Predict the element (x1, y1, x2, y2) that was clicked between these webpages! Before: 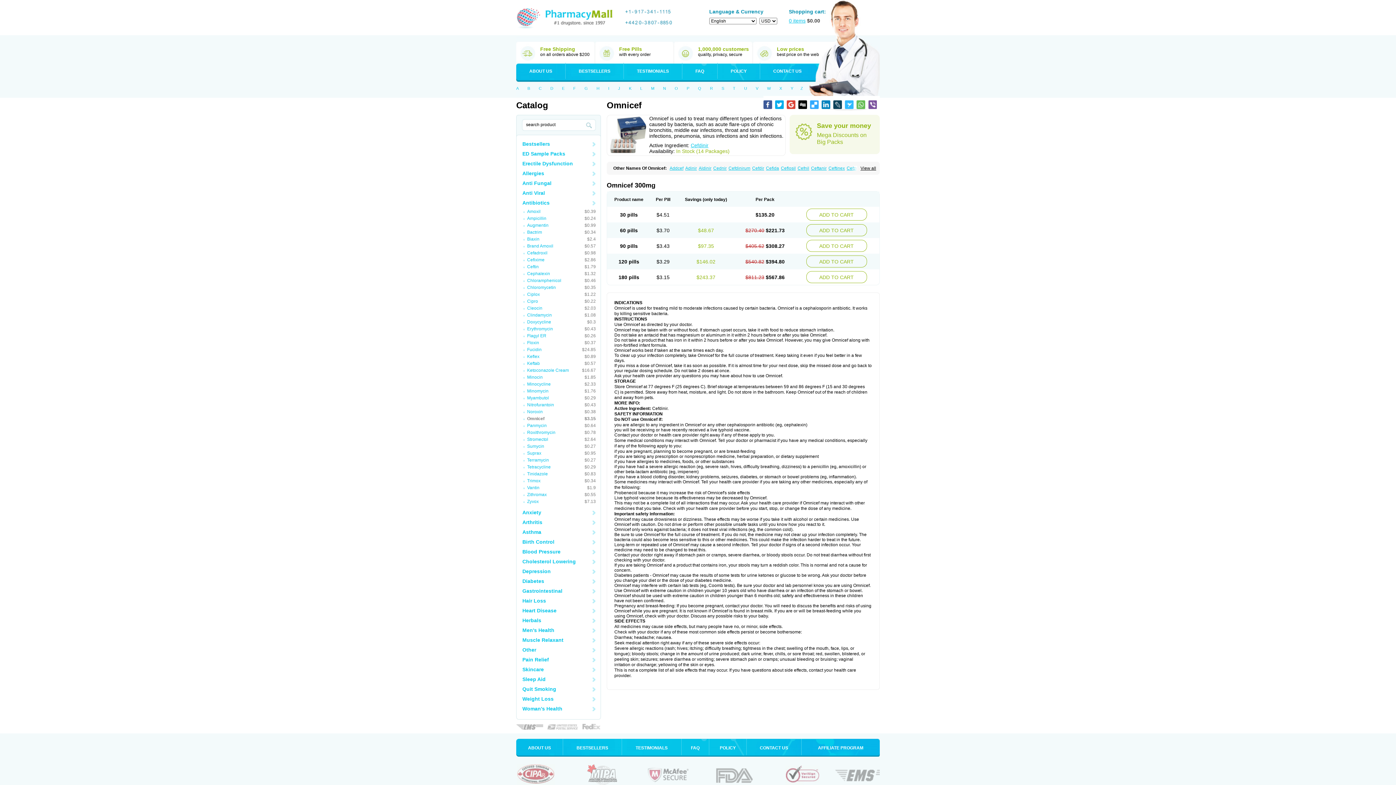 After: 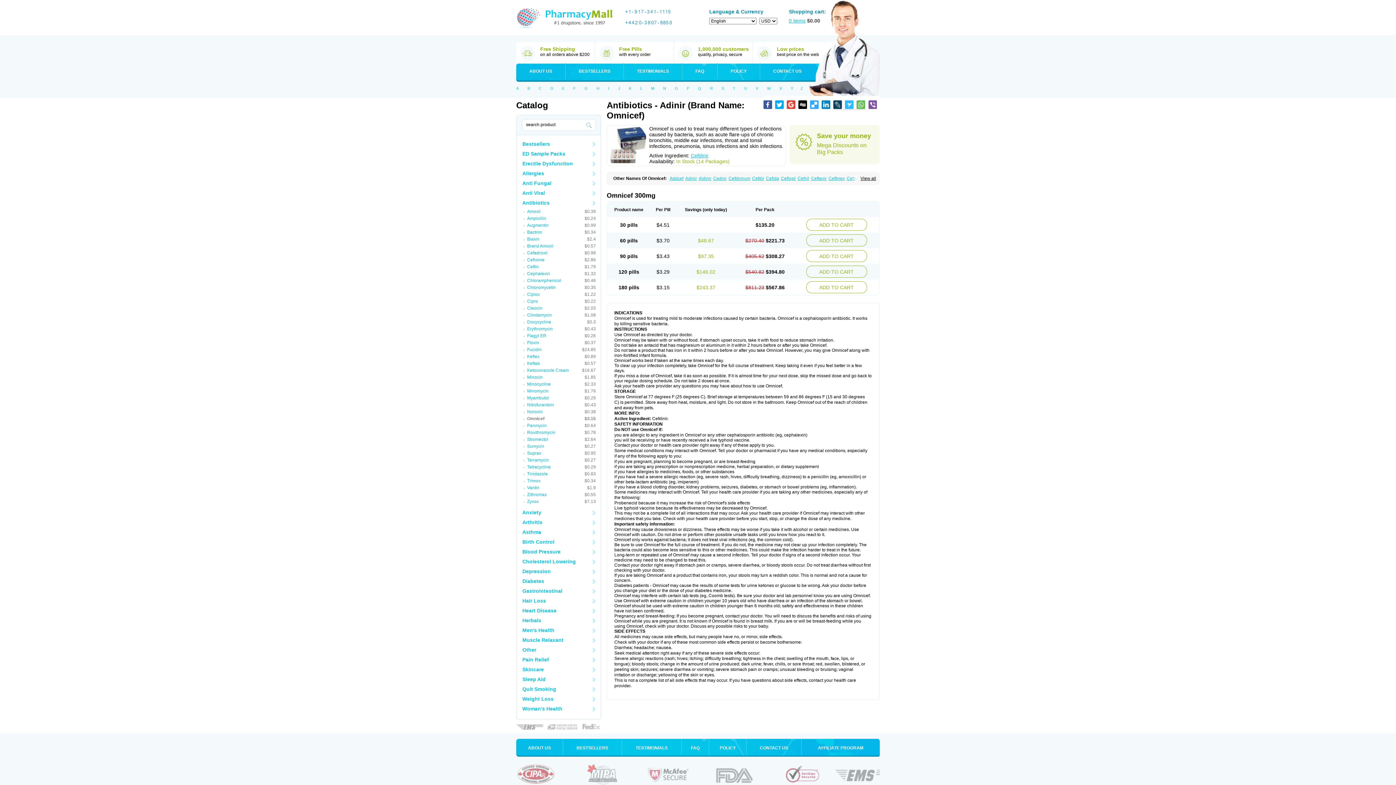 Action: bbox: (685, 165, 698, 170) label: Adinir